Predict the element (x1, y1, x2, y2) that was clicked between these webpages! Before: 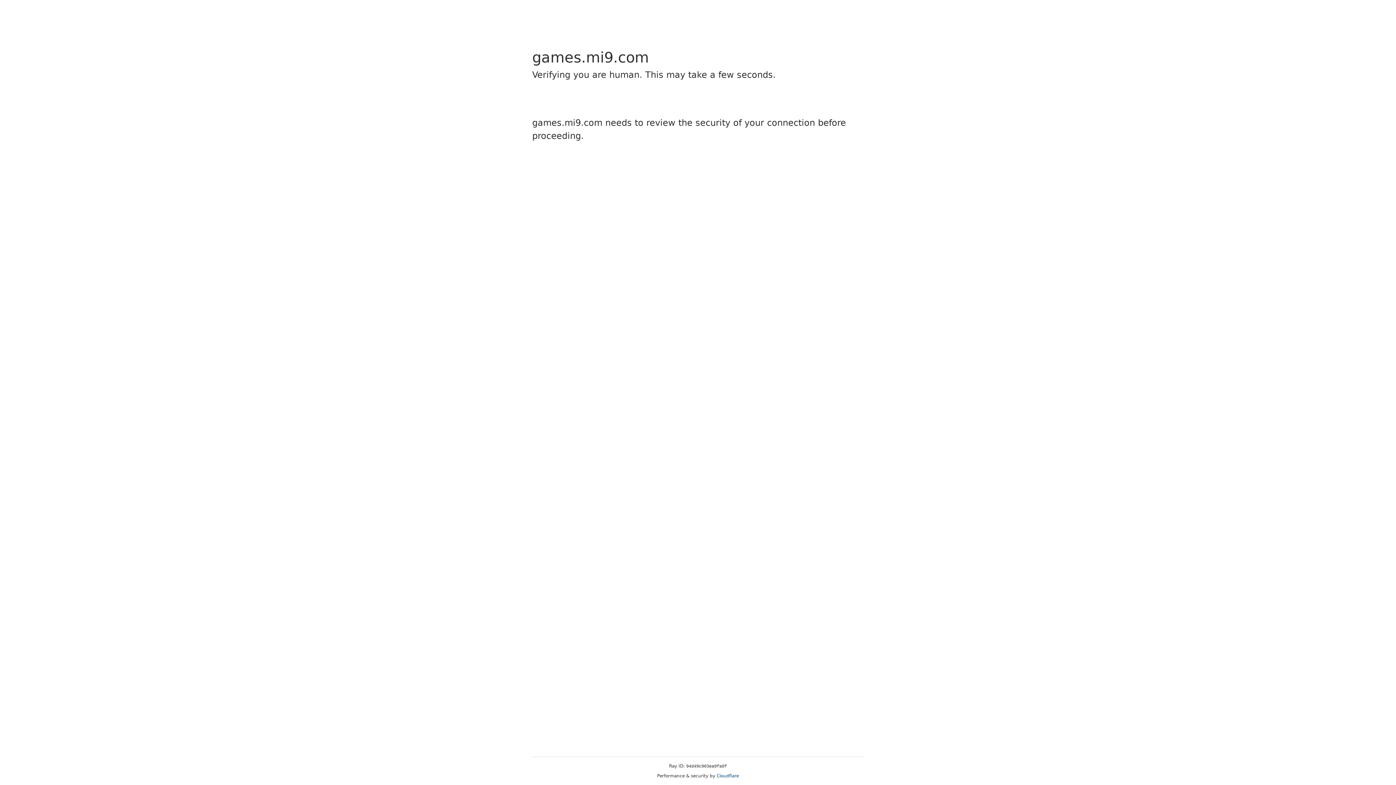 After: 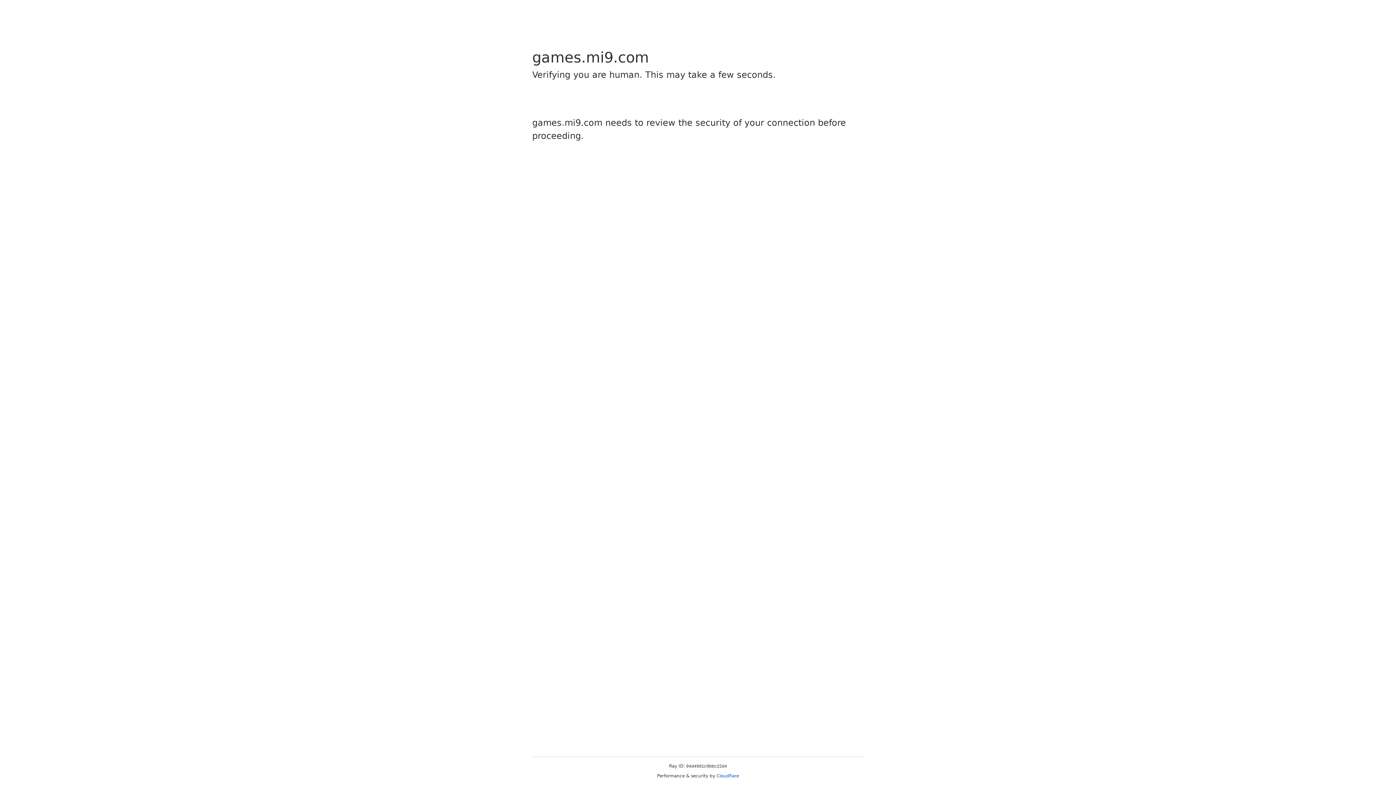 Action: bbox: (716, 773, 739, 778) label: Cloudflare